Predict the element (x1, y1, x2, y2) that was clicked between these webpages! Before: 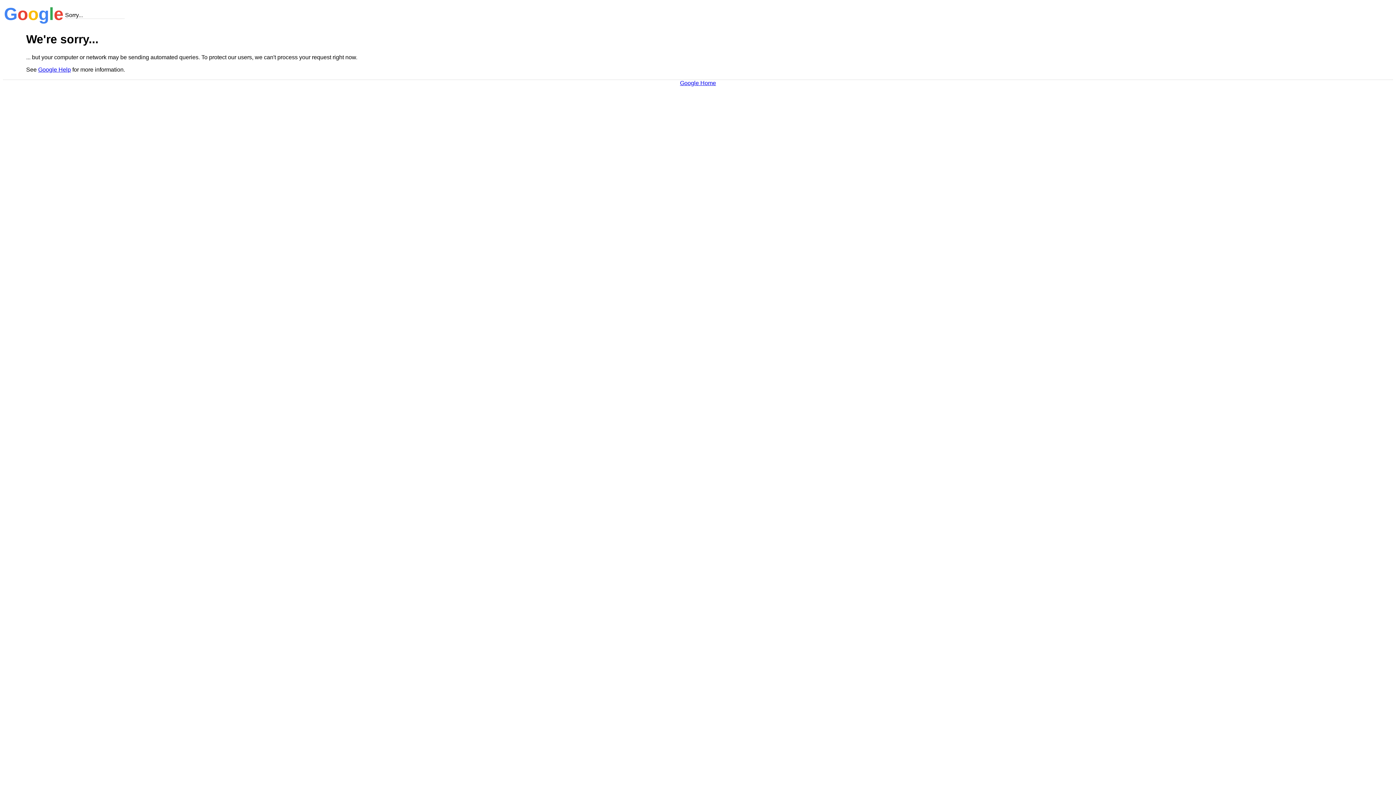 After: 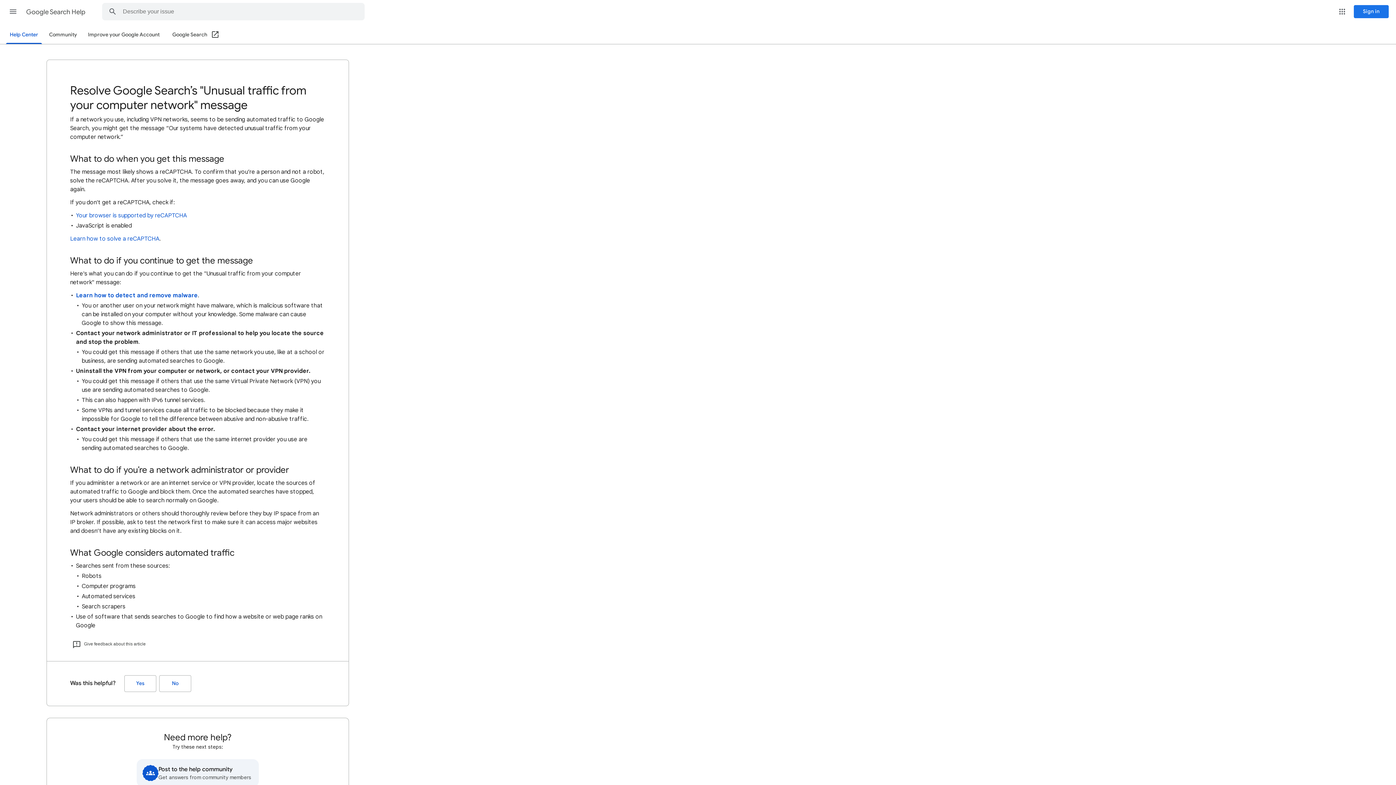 Action: bbox: (38, 66, 70, 72) label: Google Help